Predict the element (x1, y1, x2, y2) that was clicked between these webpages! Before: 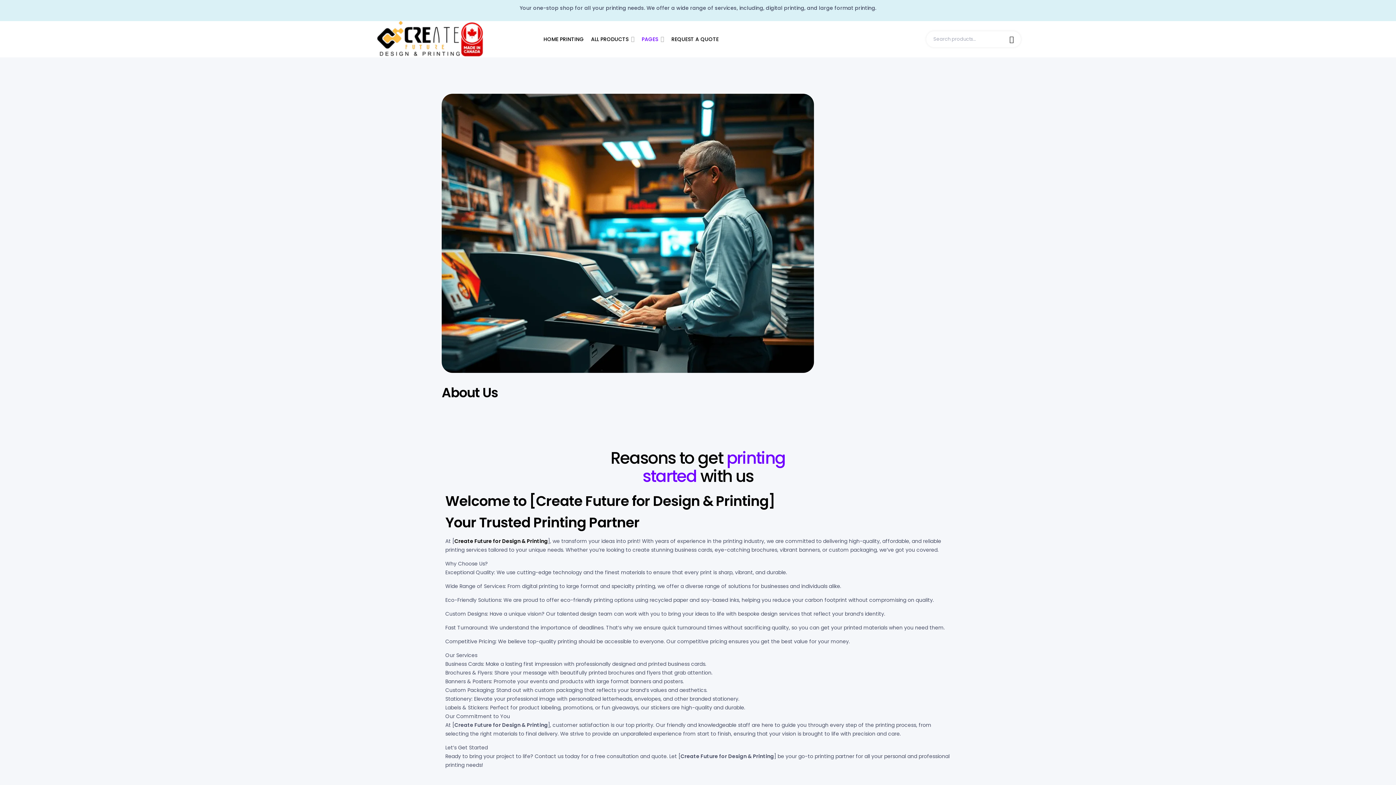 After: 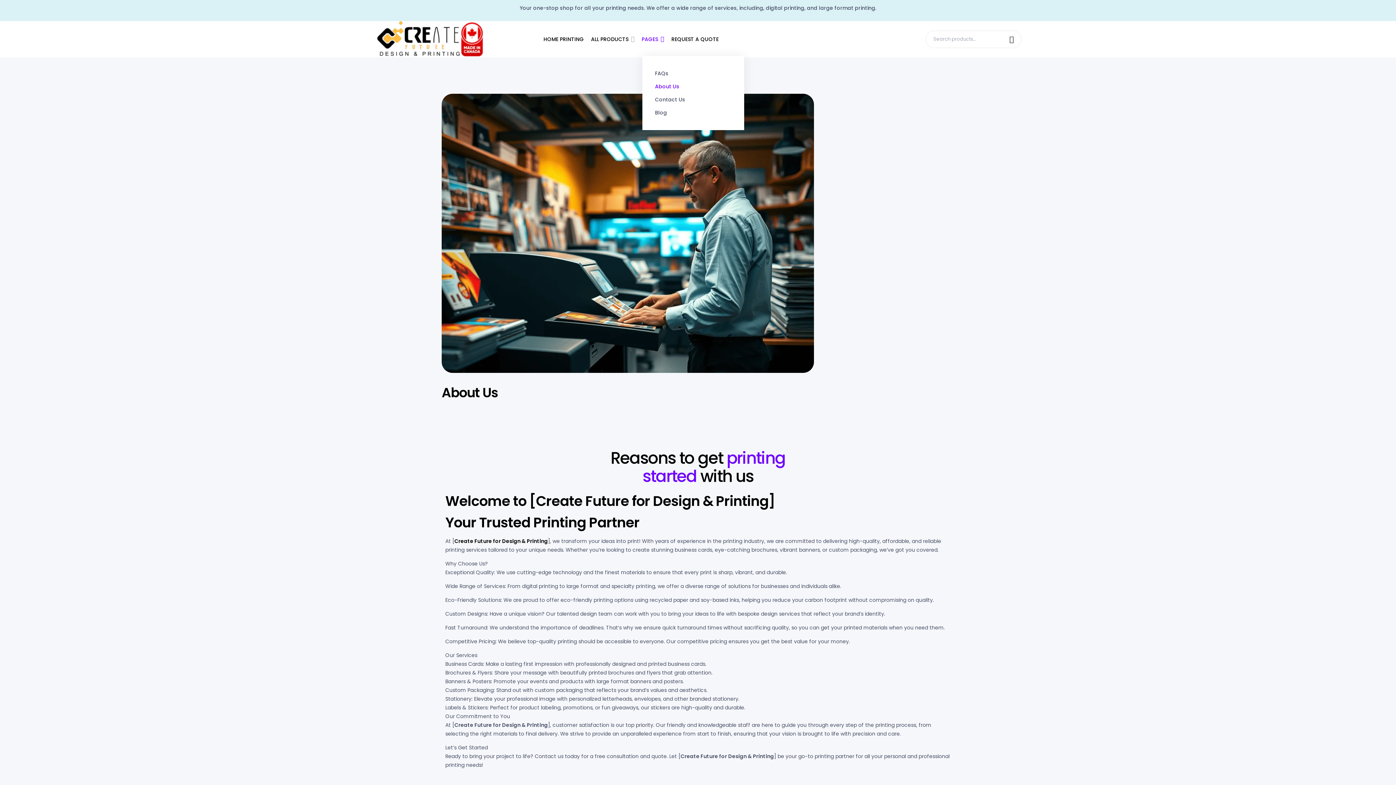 Action: label: PAGES bbox: (638, 22, 668, 56)